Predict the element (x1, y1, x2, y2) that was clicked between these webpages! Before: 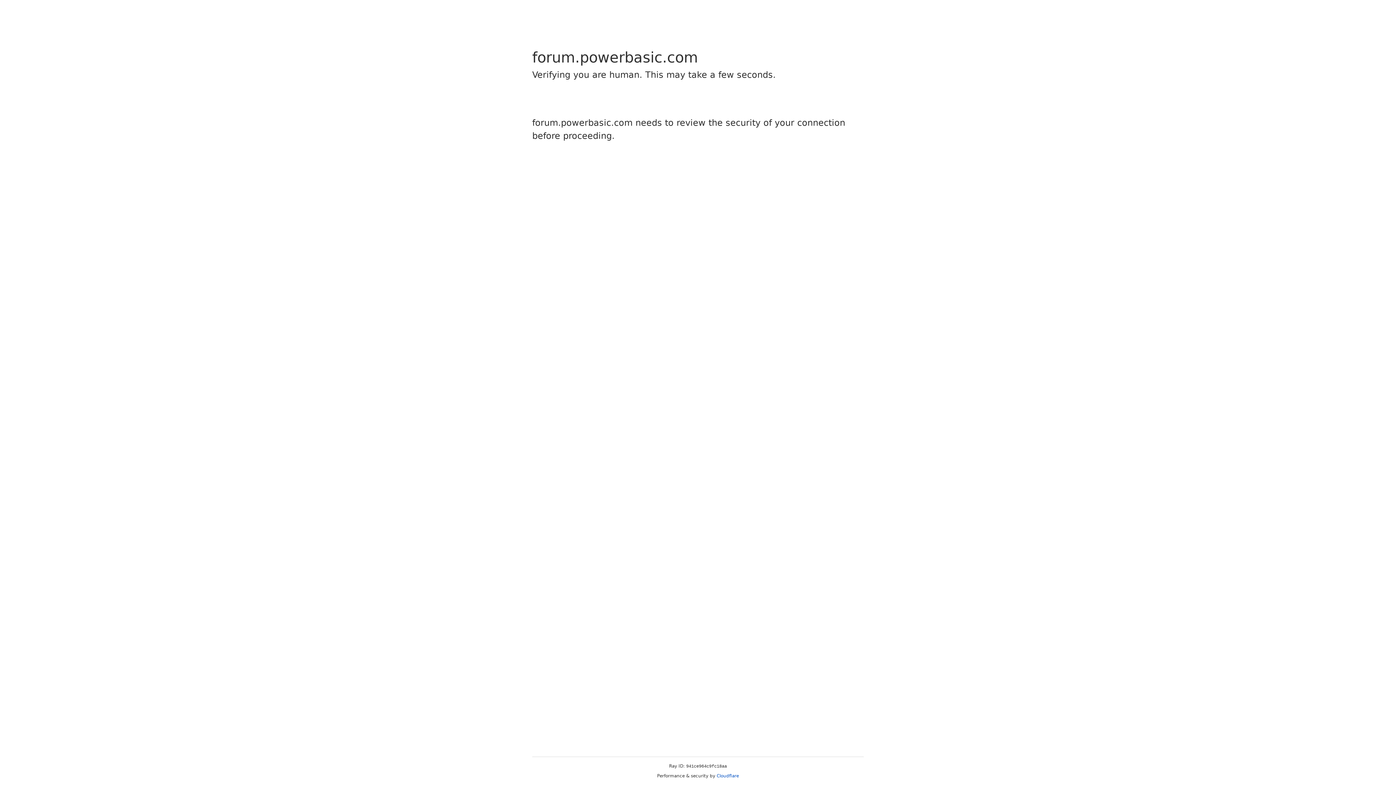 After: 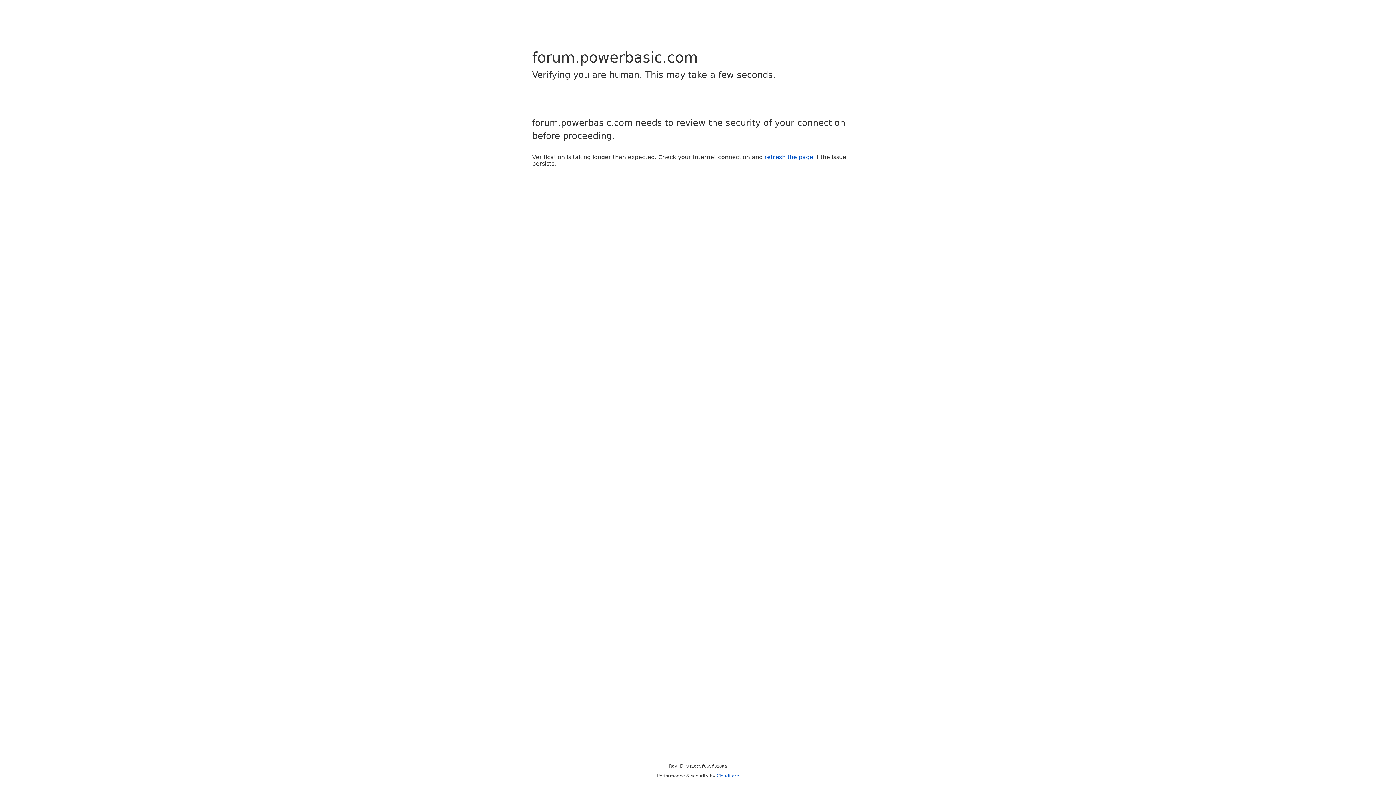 Action: bbox: (716, 773, 739, 778) label: Cloudflare